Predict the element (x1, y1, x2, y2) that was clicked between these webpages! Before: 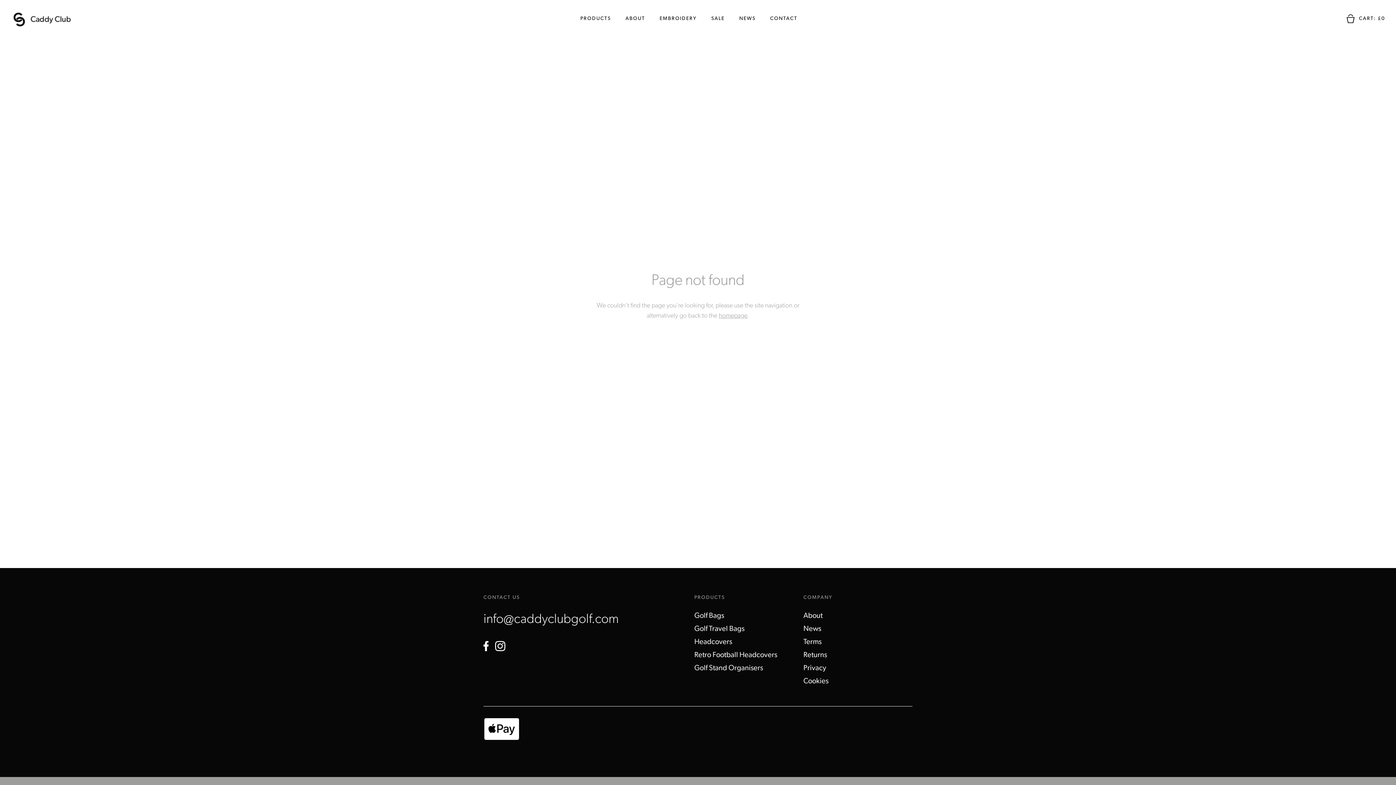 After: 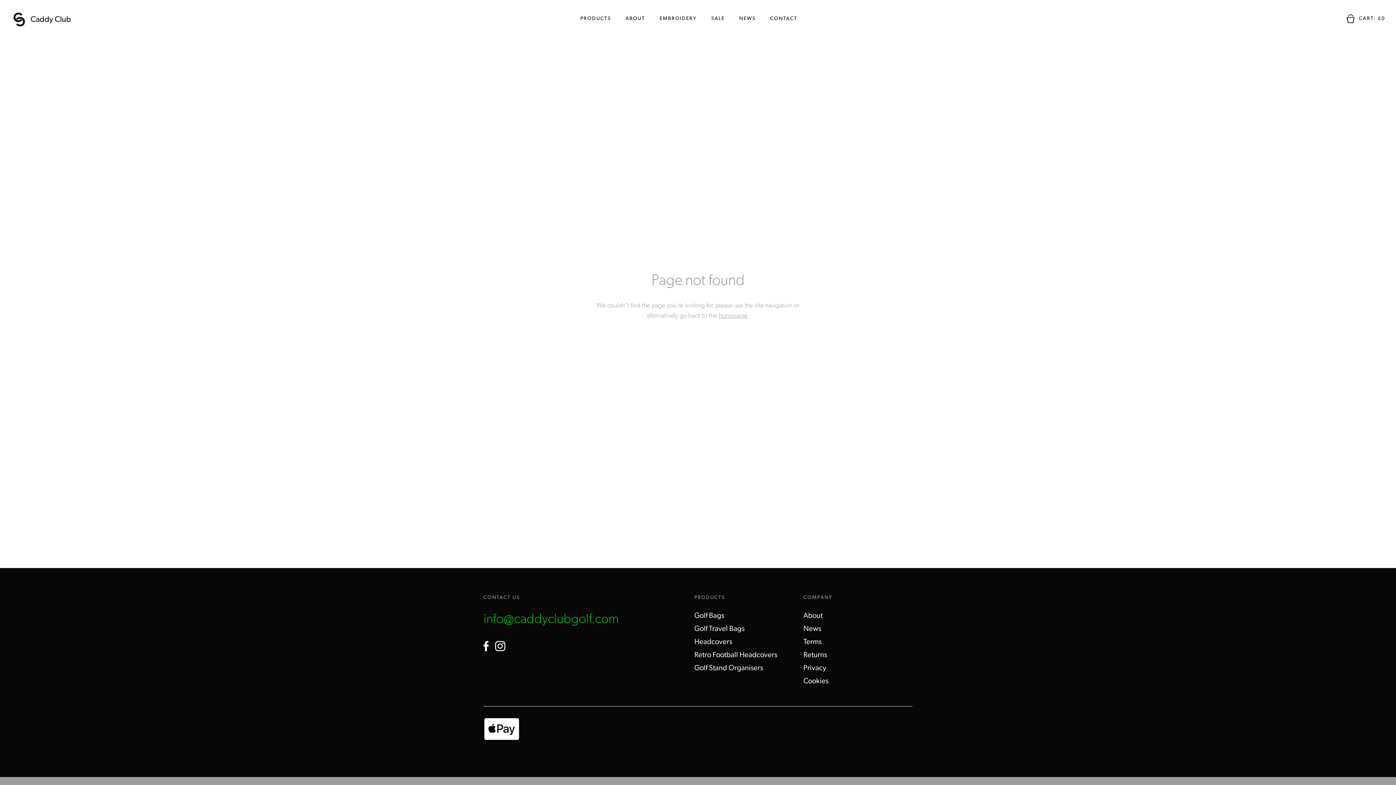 Action: label: info@caddyclubgolf.com bbox: (483, 613, 618, 626)